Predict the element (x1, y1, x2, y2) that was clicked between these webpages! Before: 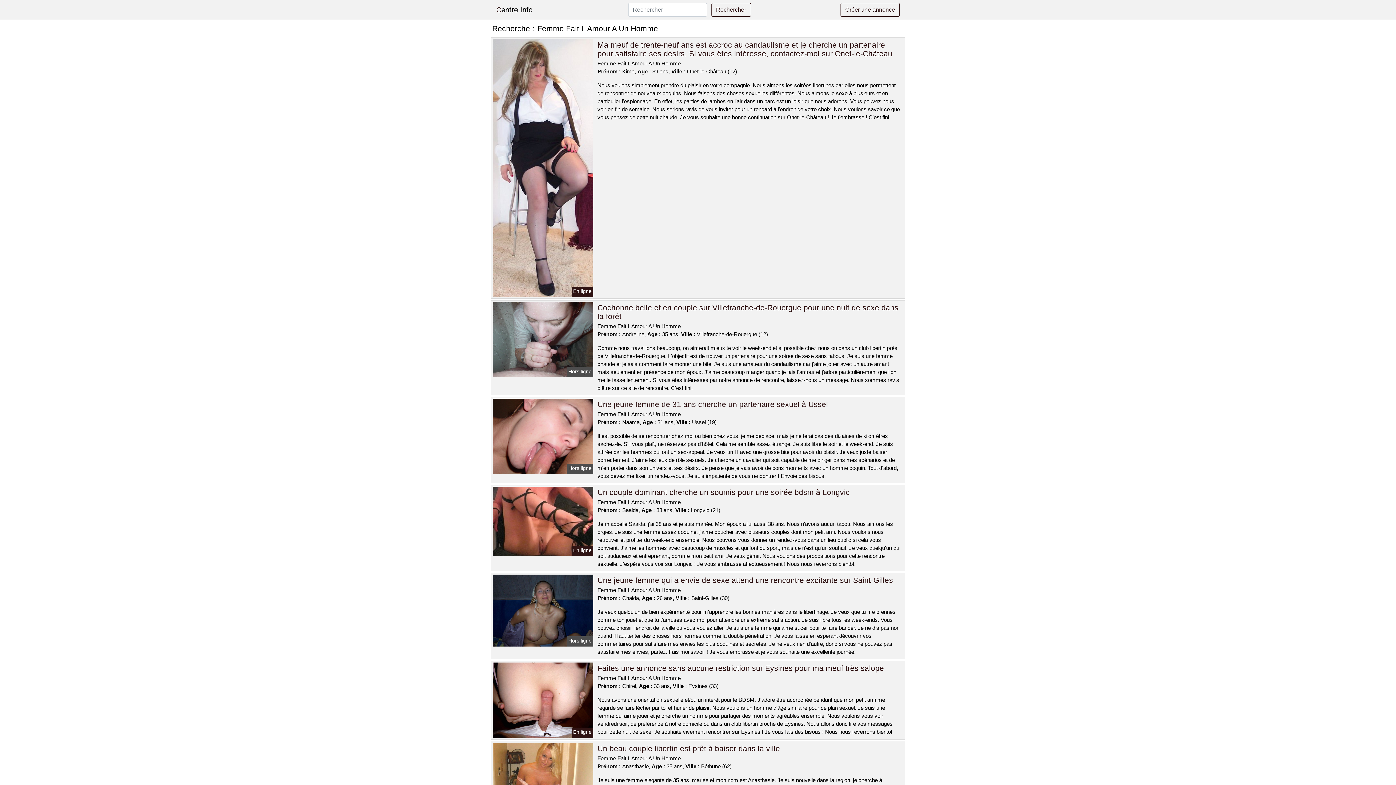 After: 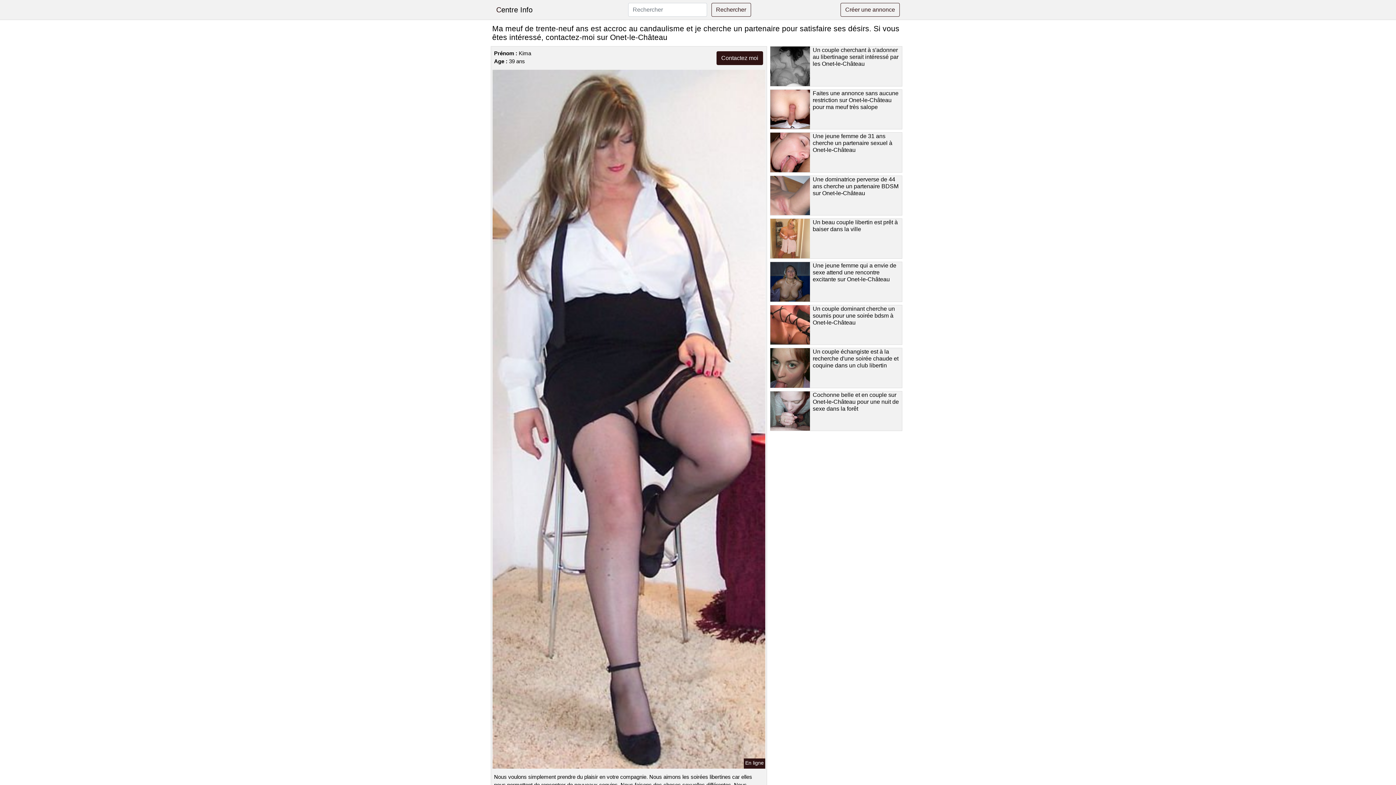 Action: bbox: (491, 164, 594, 170)